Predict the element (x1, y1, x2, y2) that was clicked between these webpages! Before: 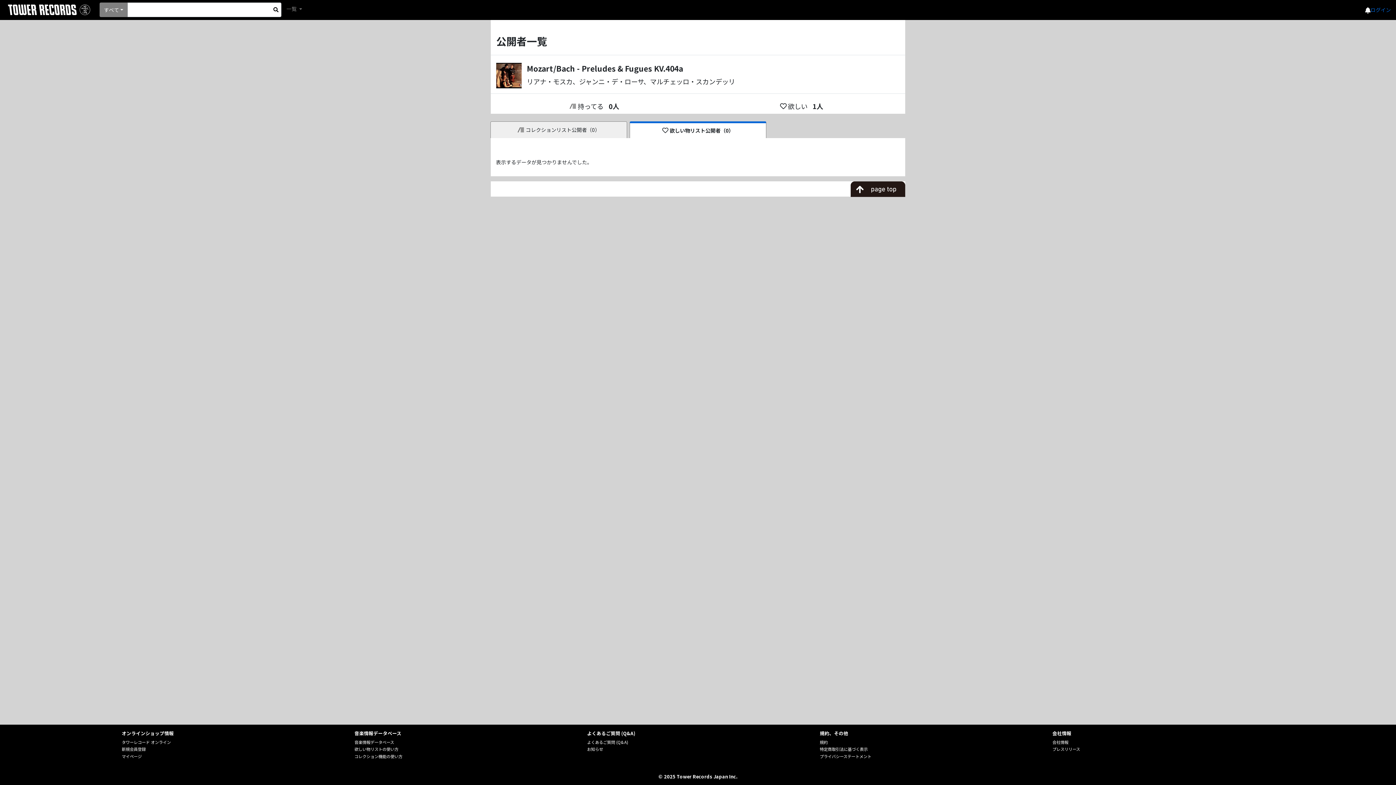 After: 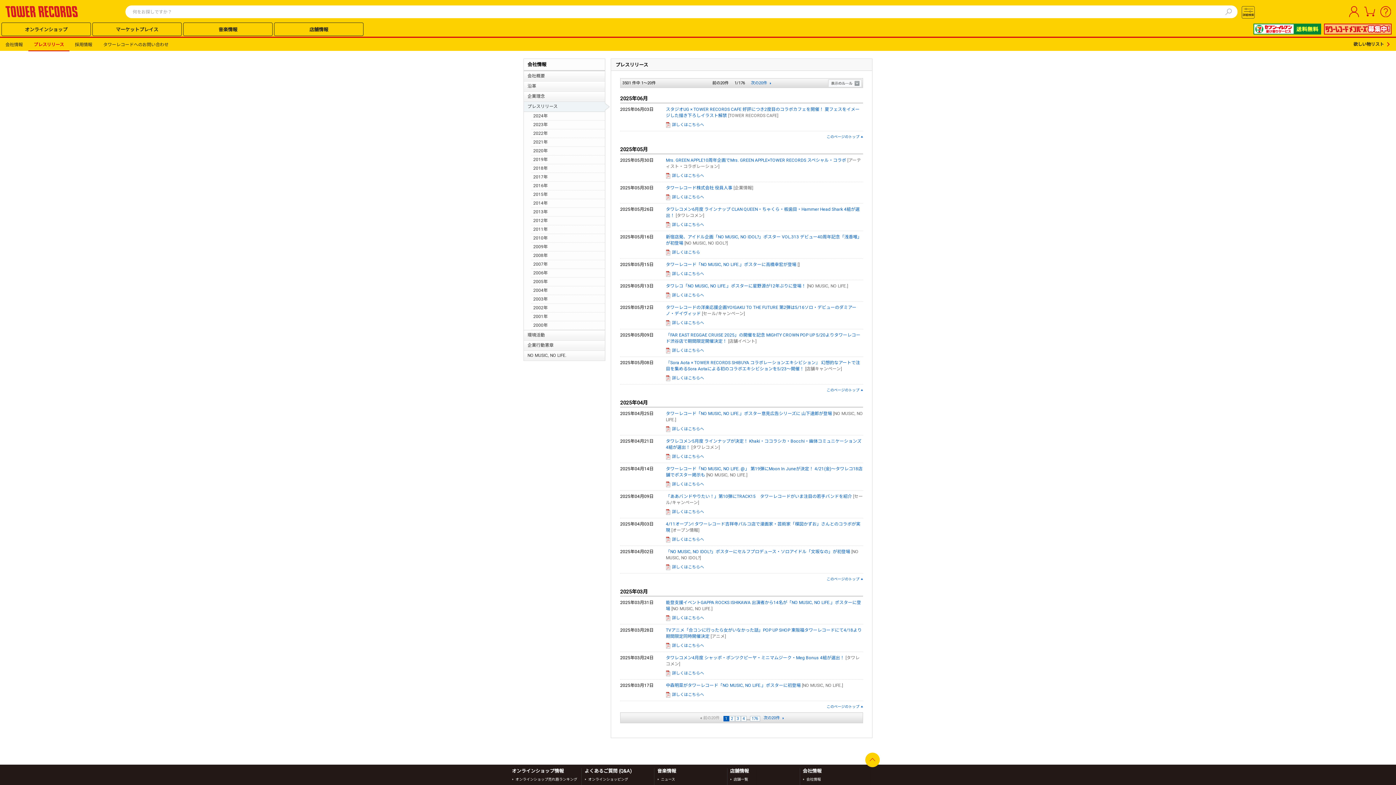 Action: label: プレスリリース bbox: (1052, 746, 1080, 752)